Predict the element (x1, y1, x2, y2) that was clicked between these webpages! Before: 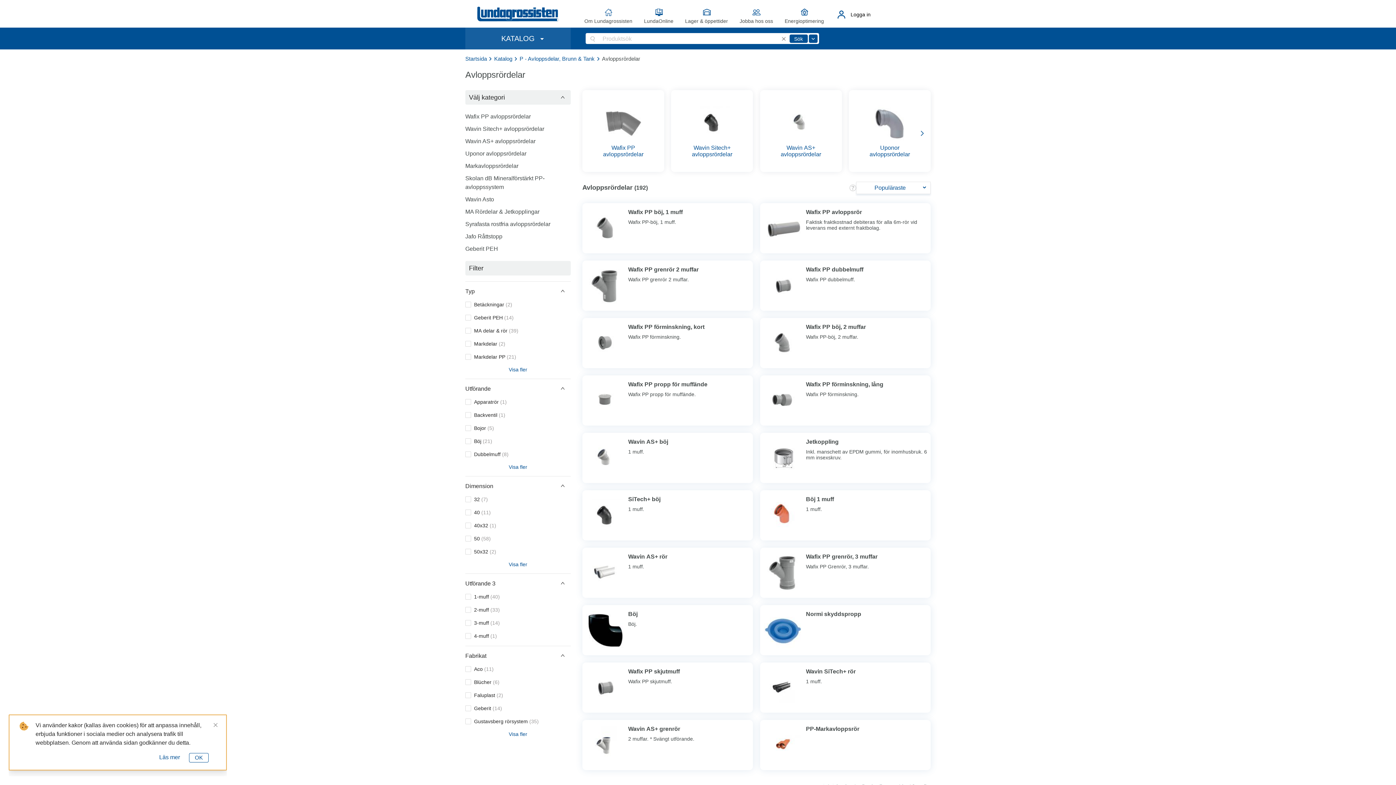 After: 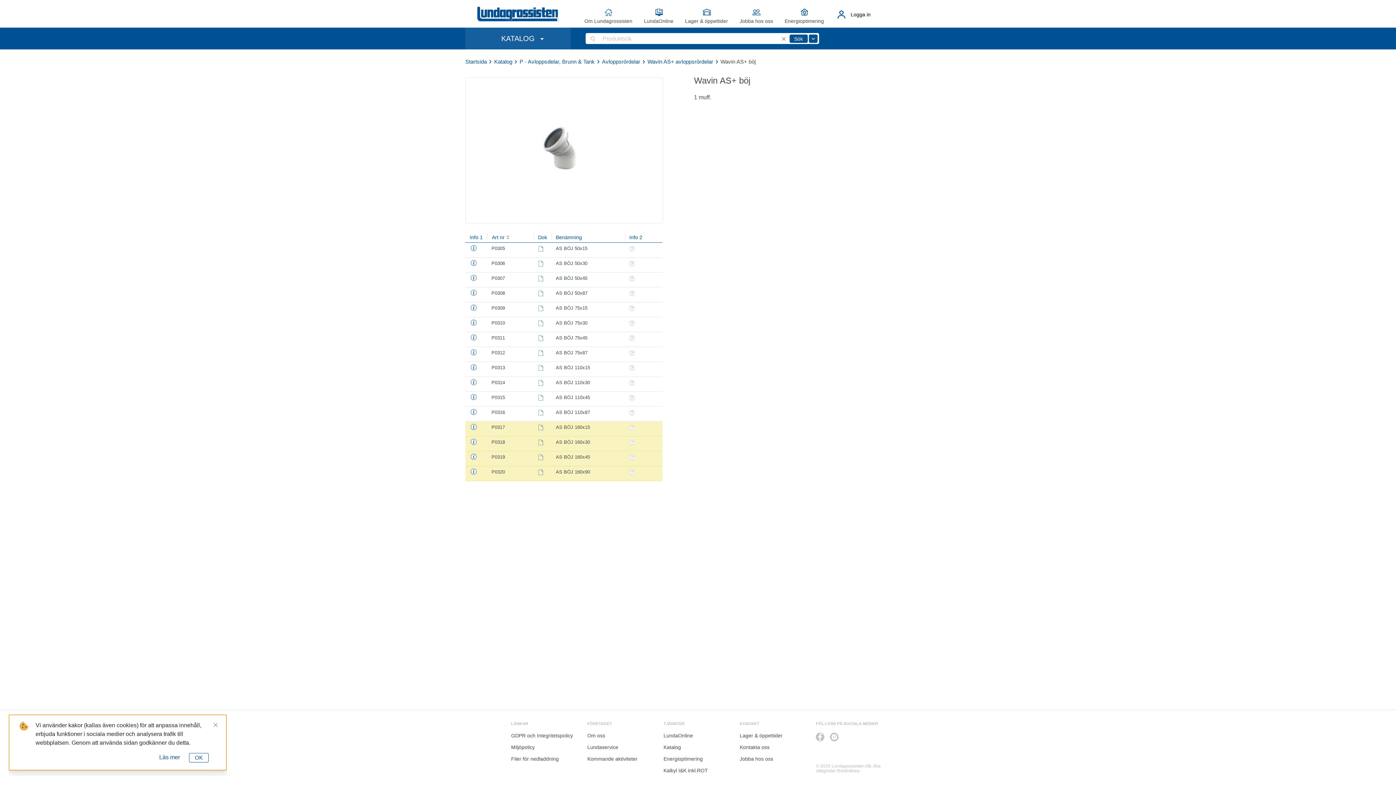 Action: label: Wavin AS+ böj
1 muff. bbox: (582, 433, 753, 483)